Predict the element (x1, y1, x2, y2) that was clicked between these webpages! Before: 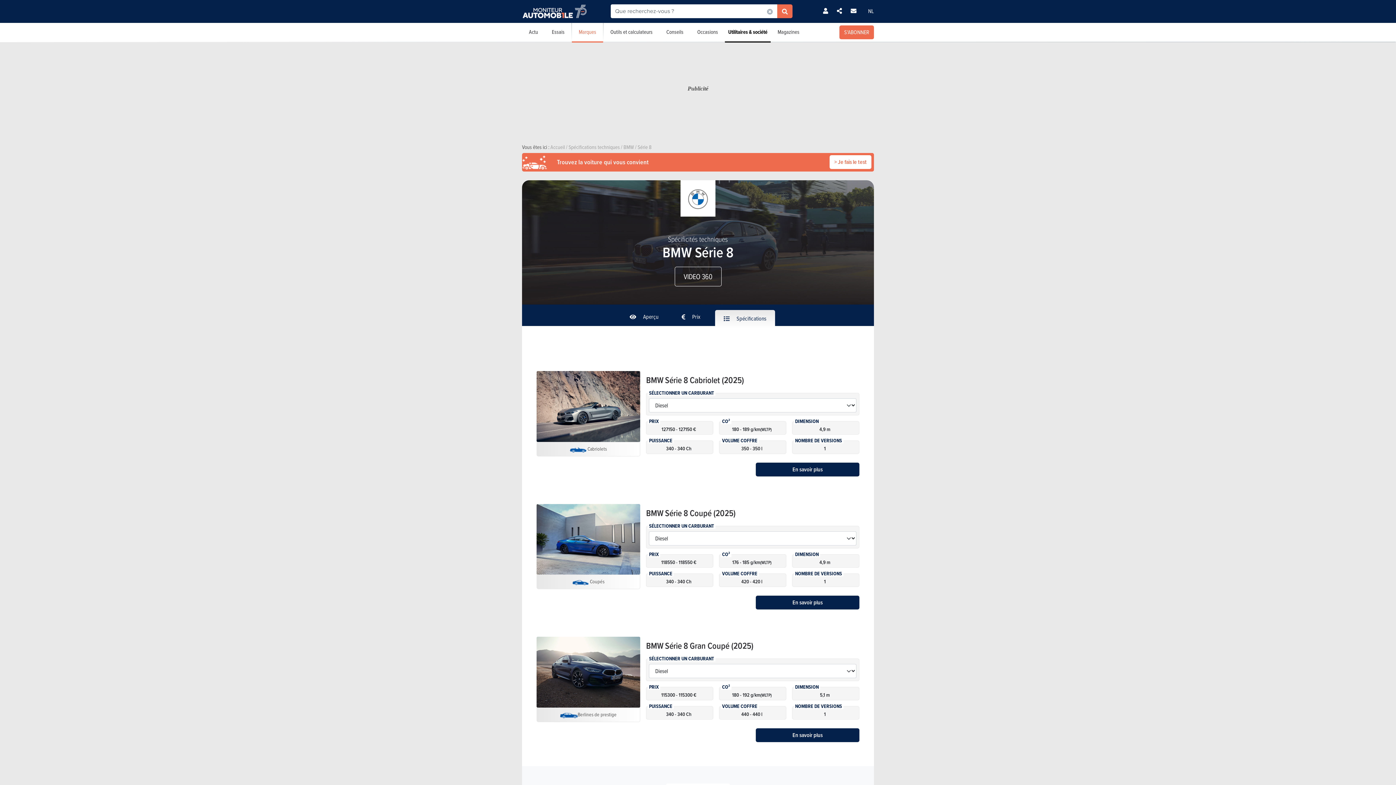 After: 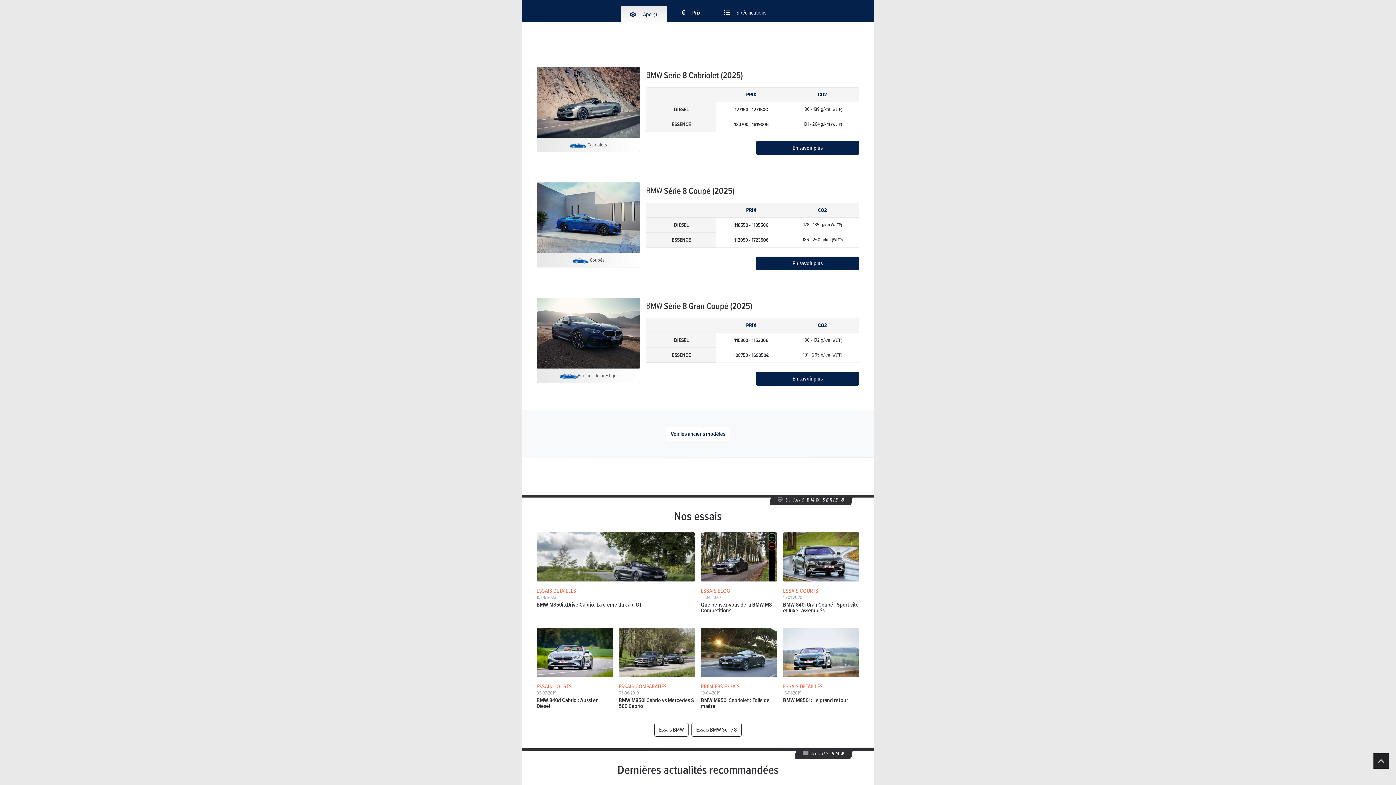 Action: label:  Aperçu bbox: (621, 308, 667, 326)